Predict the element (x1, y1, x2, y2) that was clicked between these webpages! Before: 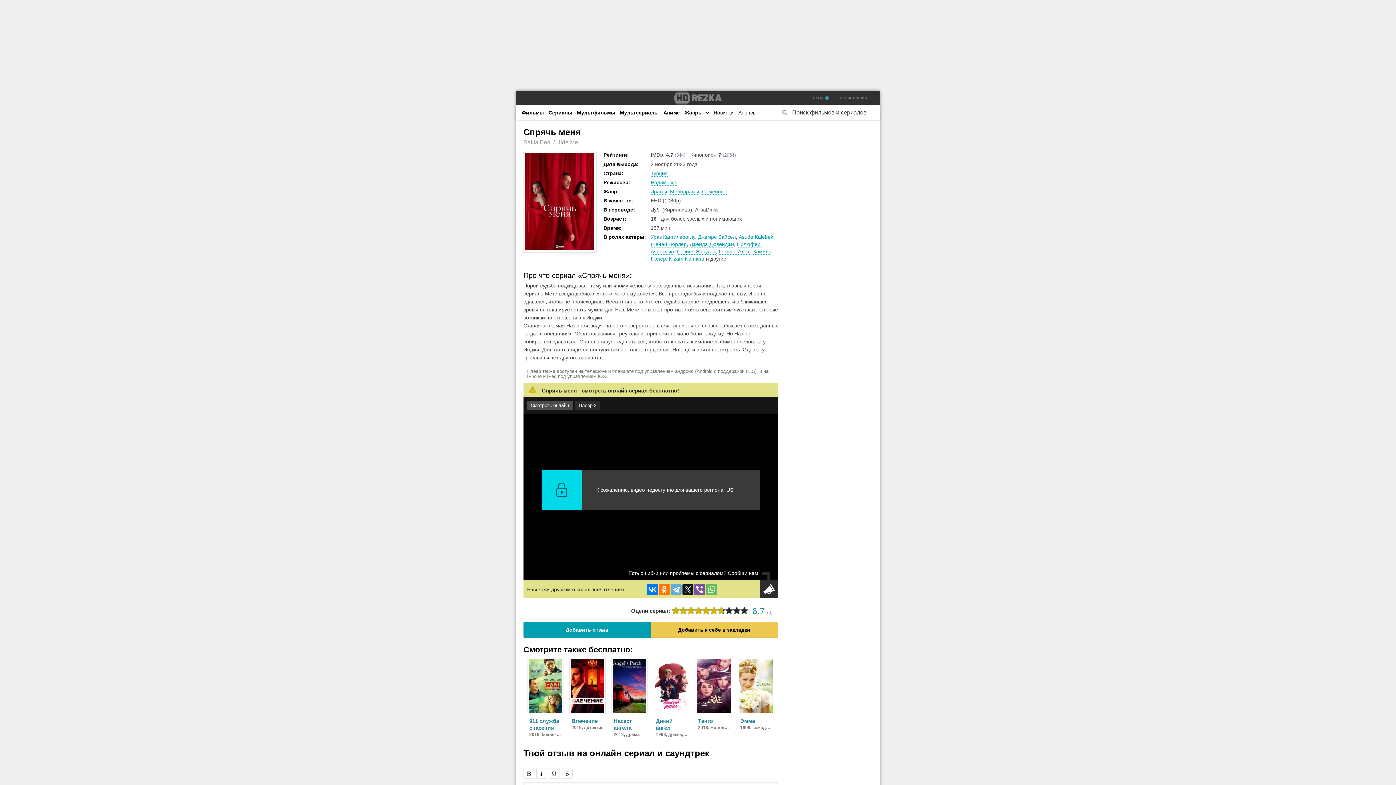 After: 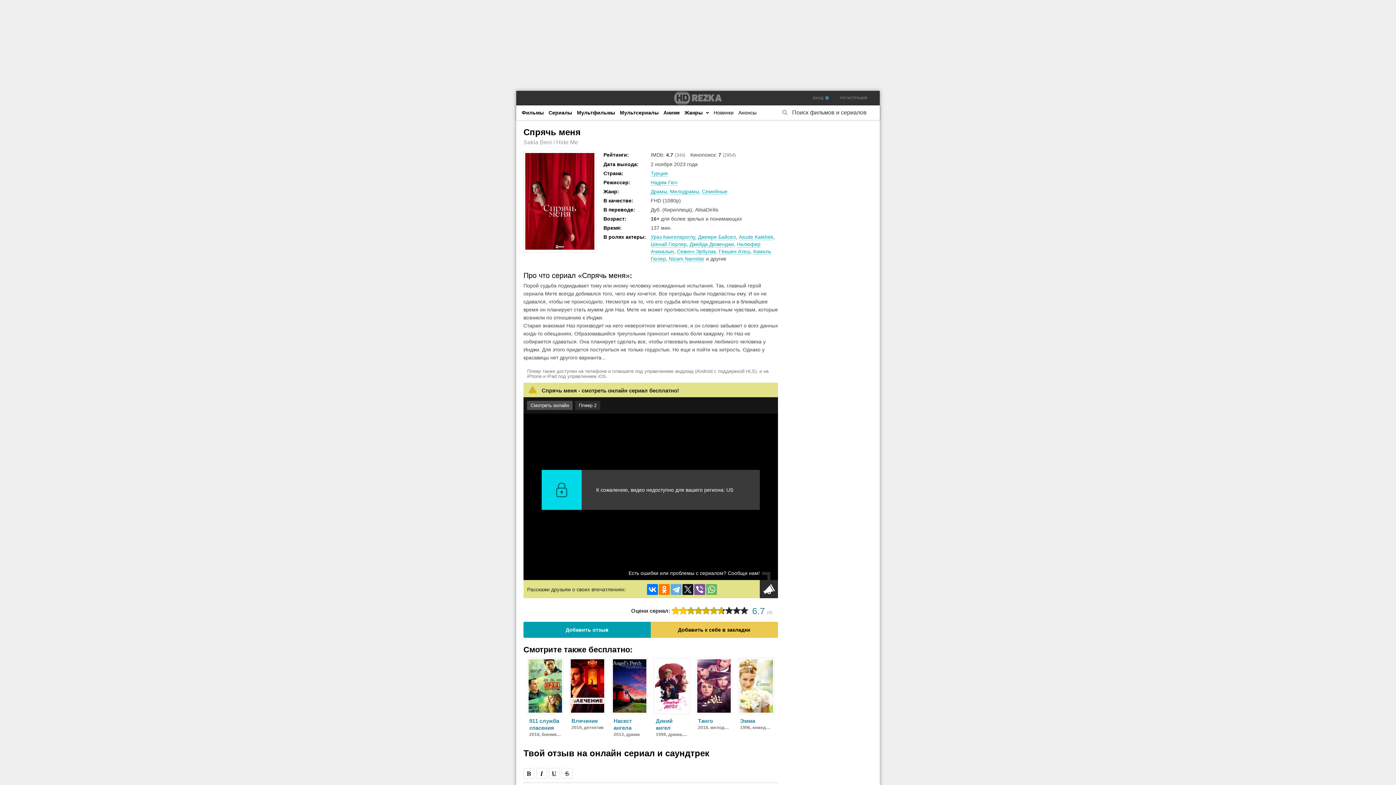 Action: bbox: (679, 607, 687, 614) label: 2